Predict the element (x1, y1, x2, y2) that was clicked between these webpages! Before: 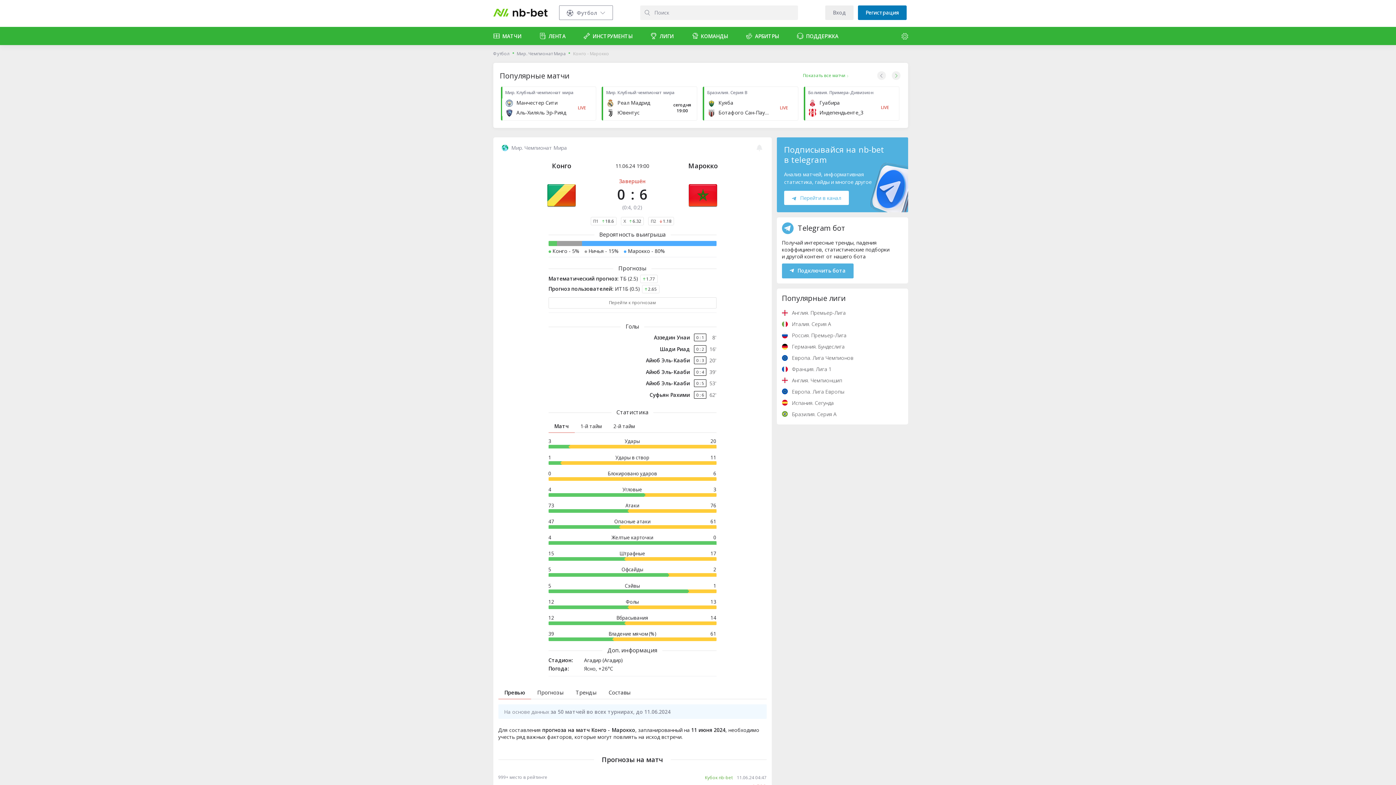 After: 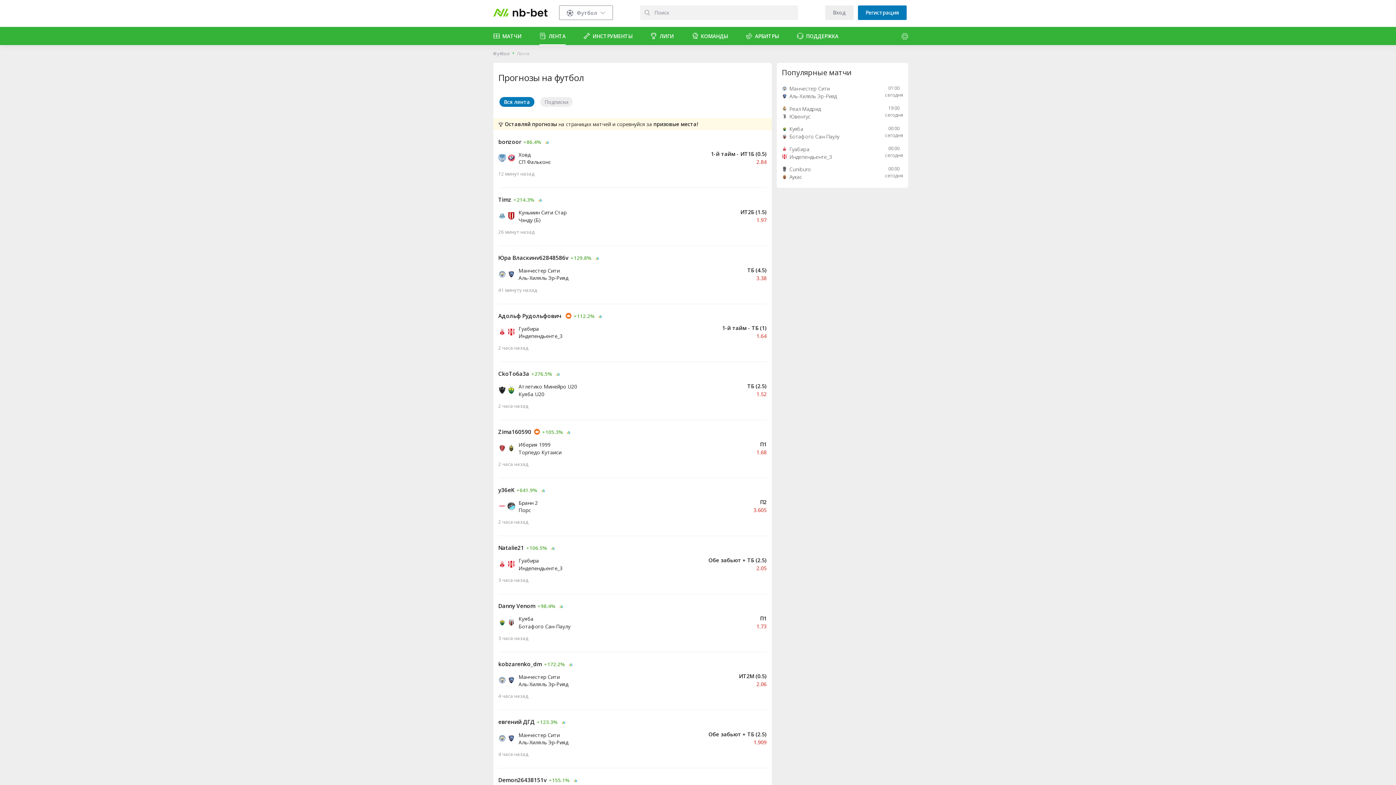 Action: bbox: (530, 31, 574, 38) label: ЛЕНТА